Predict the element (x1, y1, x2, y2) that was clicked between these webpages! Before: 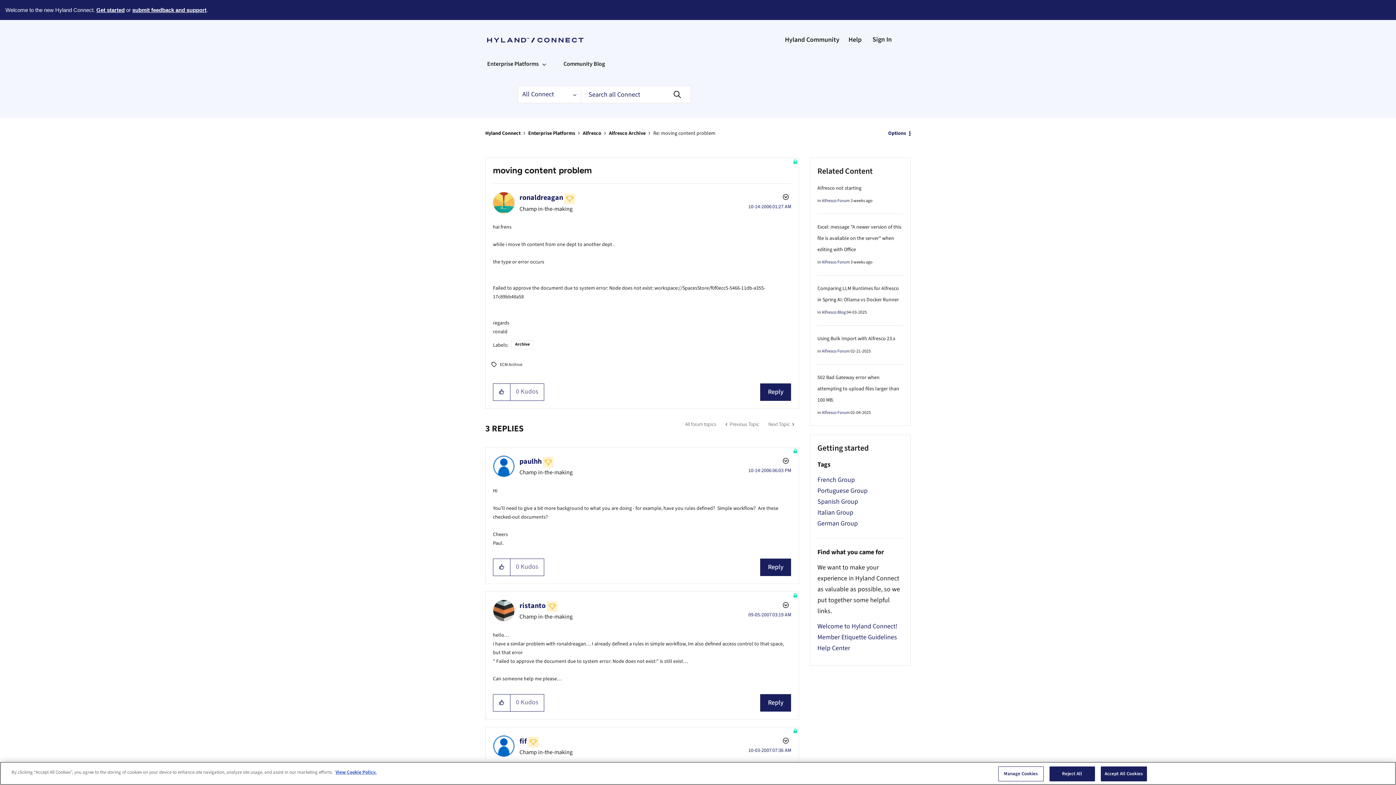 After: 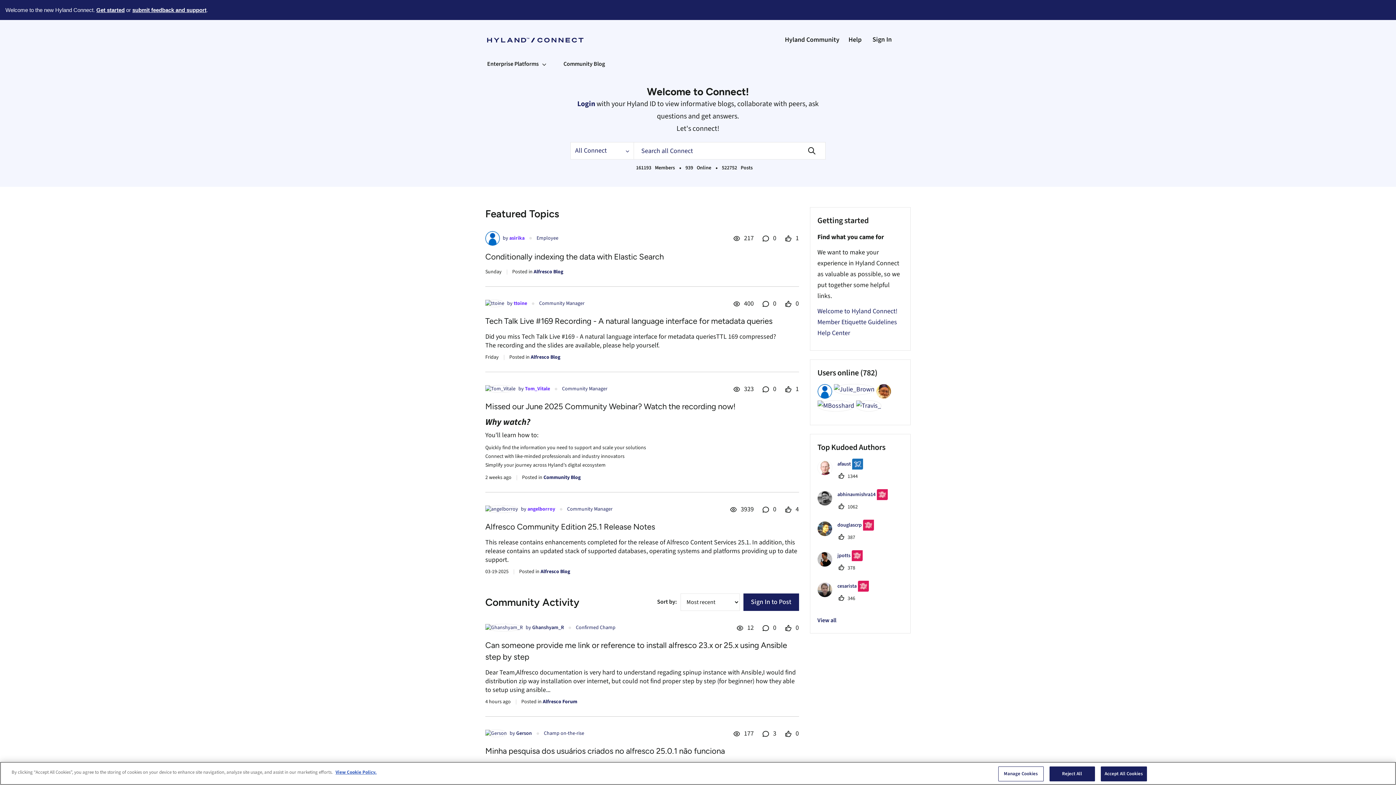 Action: label: Hyland Connect bbox: (485, 129, 520, 137)